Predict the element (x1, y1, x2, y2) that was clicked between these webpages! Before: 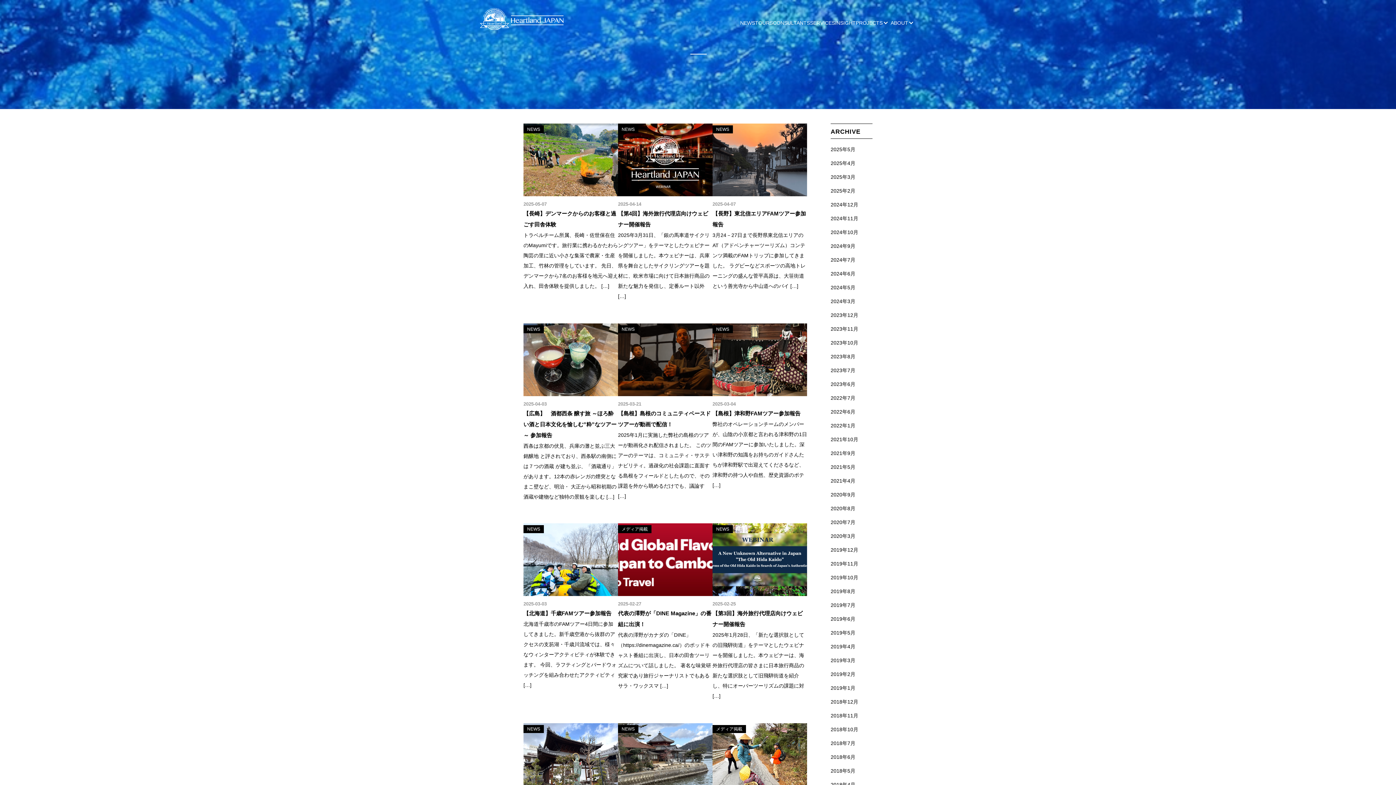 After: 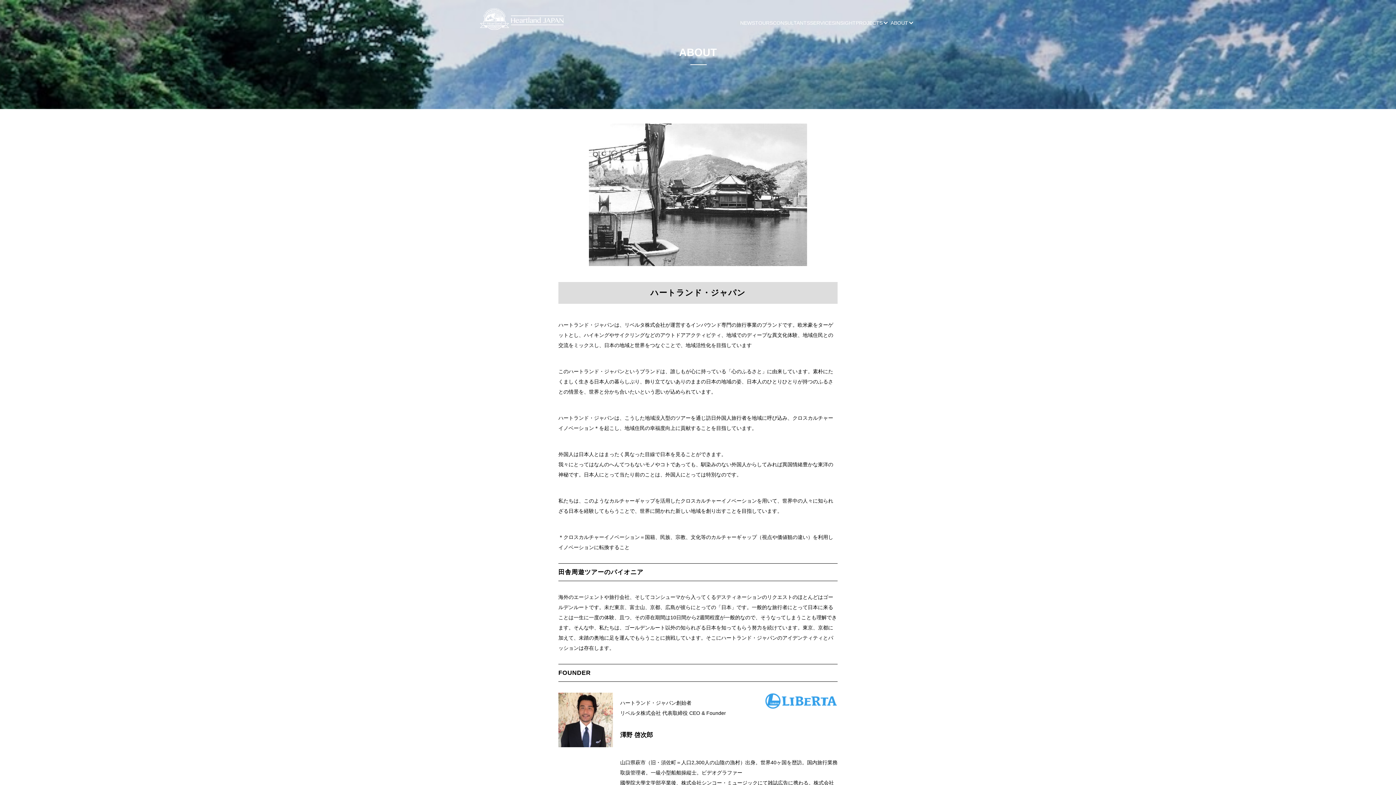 Action: label: ABOUT bbox: (890, 19, 916, 25)